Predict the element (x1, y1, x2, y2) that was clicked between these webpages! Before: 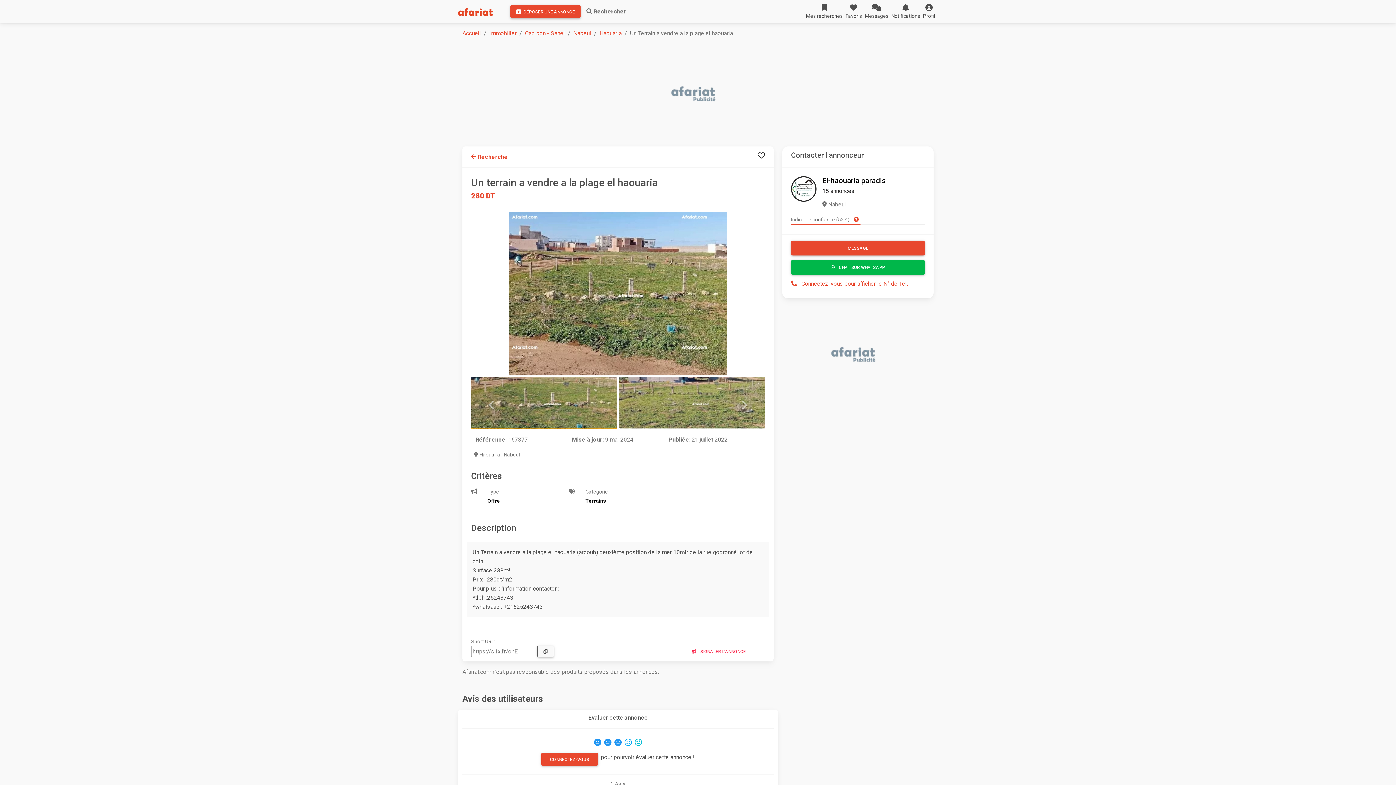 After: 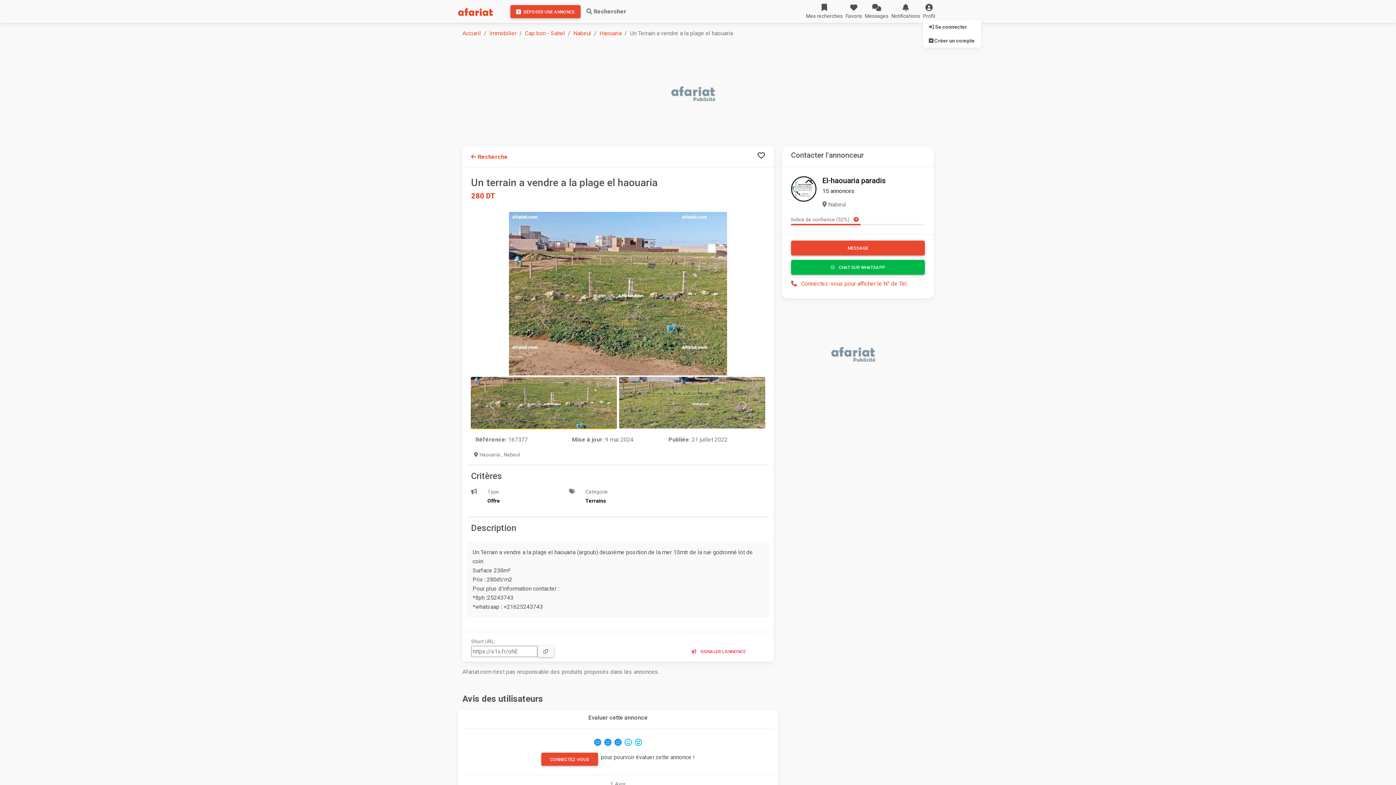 Action: bbox: (923, 2, 935, 20) label: Profil